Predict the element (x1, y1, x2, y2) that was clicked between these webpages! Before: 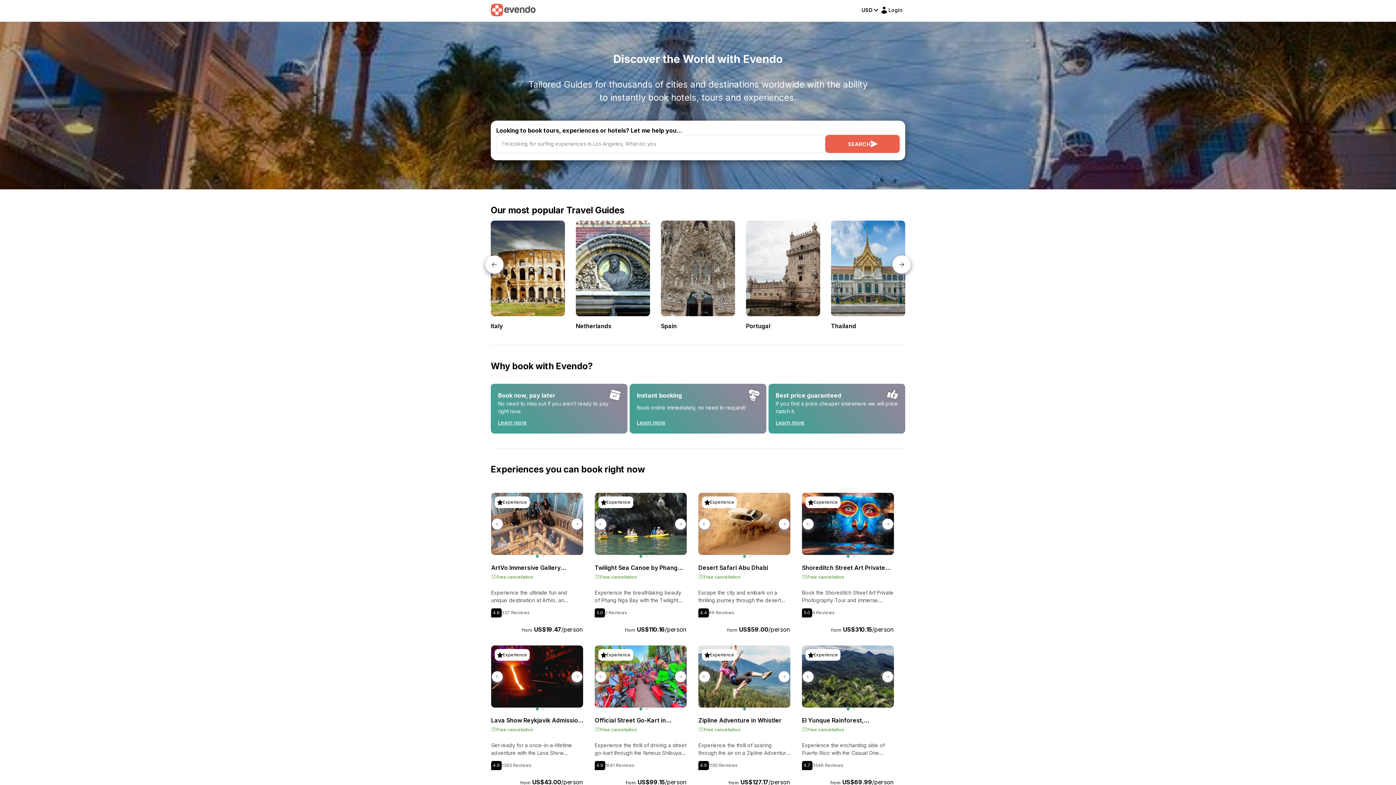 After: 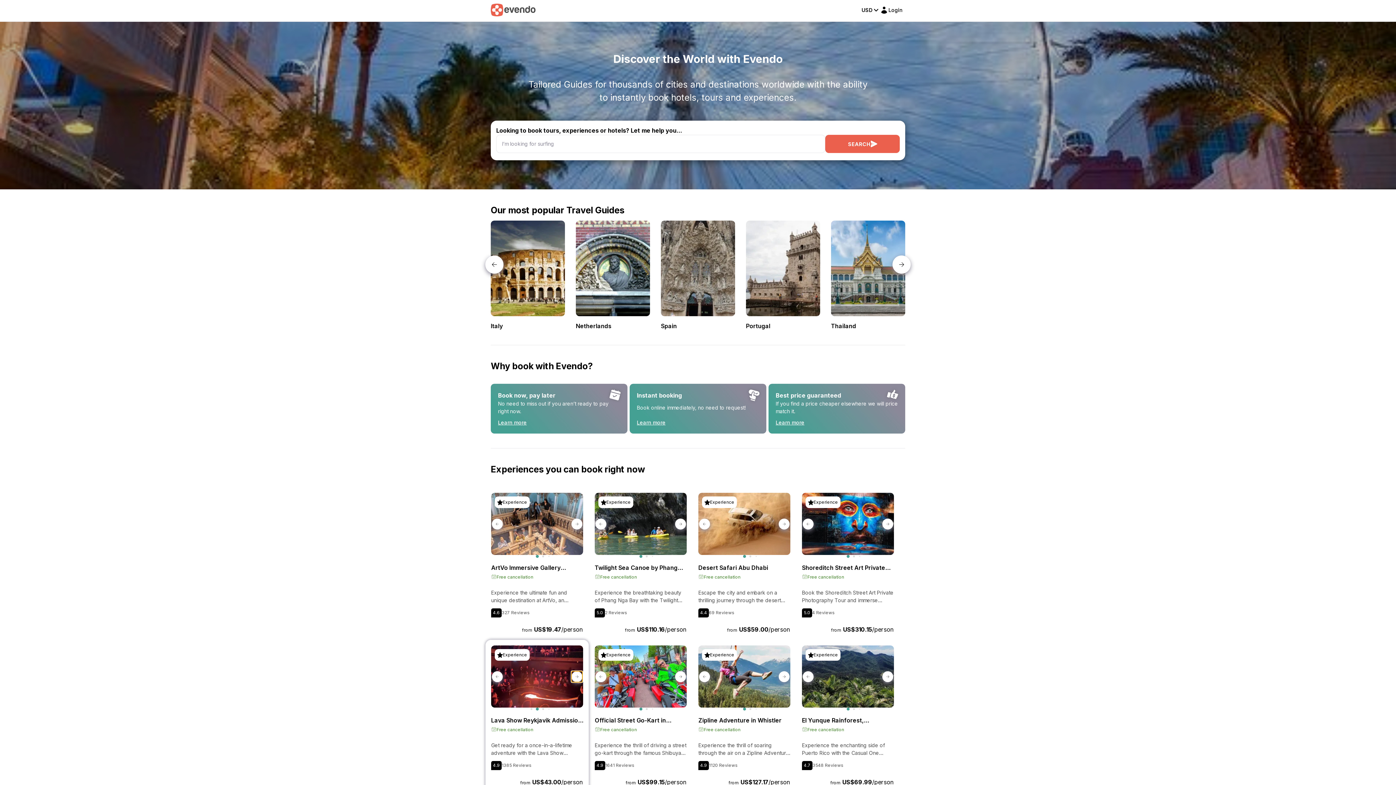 Action: bbox: (571, 671, 582, 682) label: Next slide